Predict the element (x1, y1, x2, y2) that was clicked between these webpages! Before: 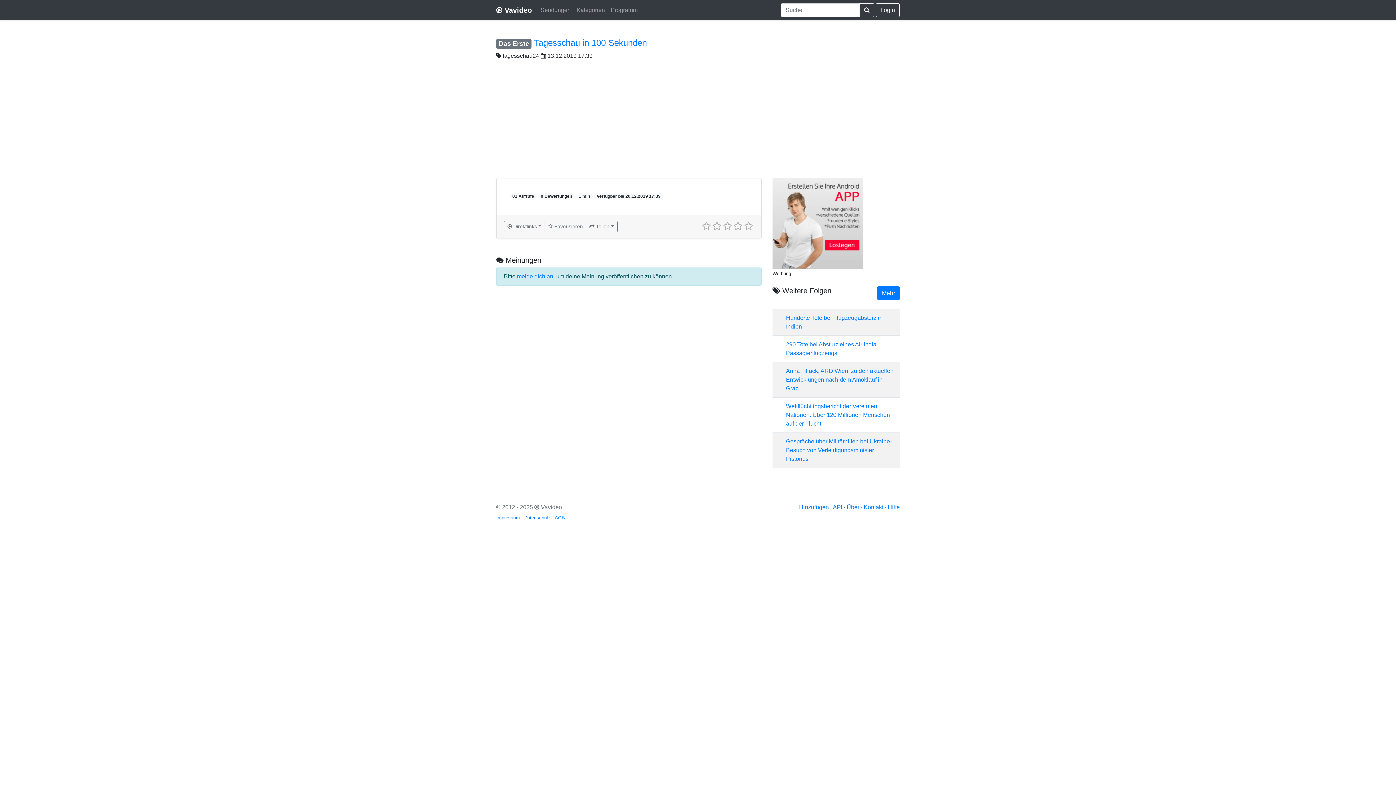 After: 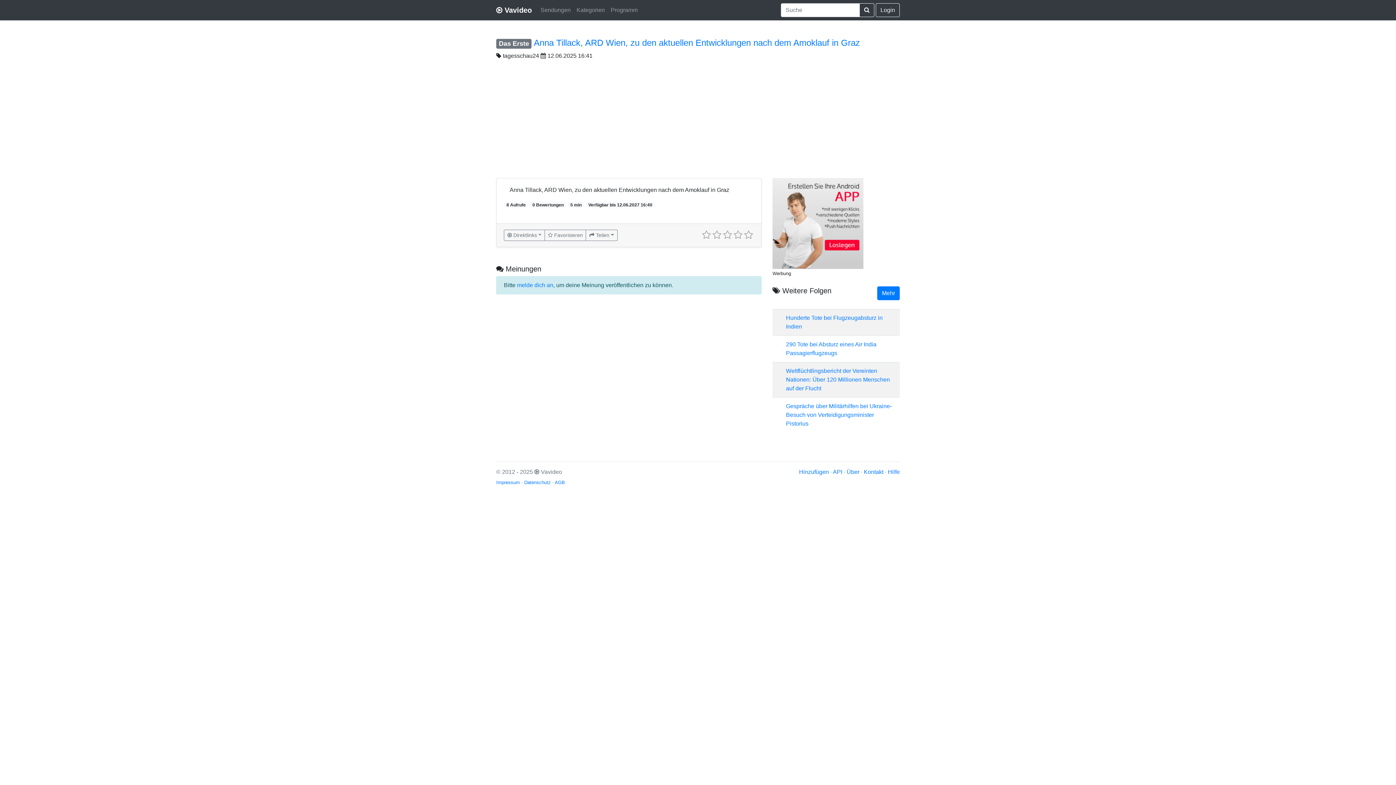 Action: bbox: (786, 367, 893, 391) label: Anna Tillack, ARD Wien, zu den aktuellen Entwicklungen nach dem Amoklauf in Graz